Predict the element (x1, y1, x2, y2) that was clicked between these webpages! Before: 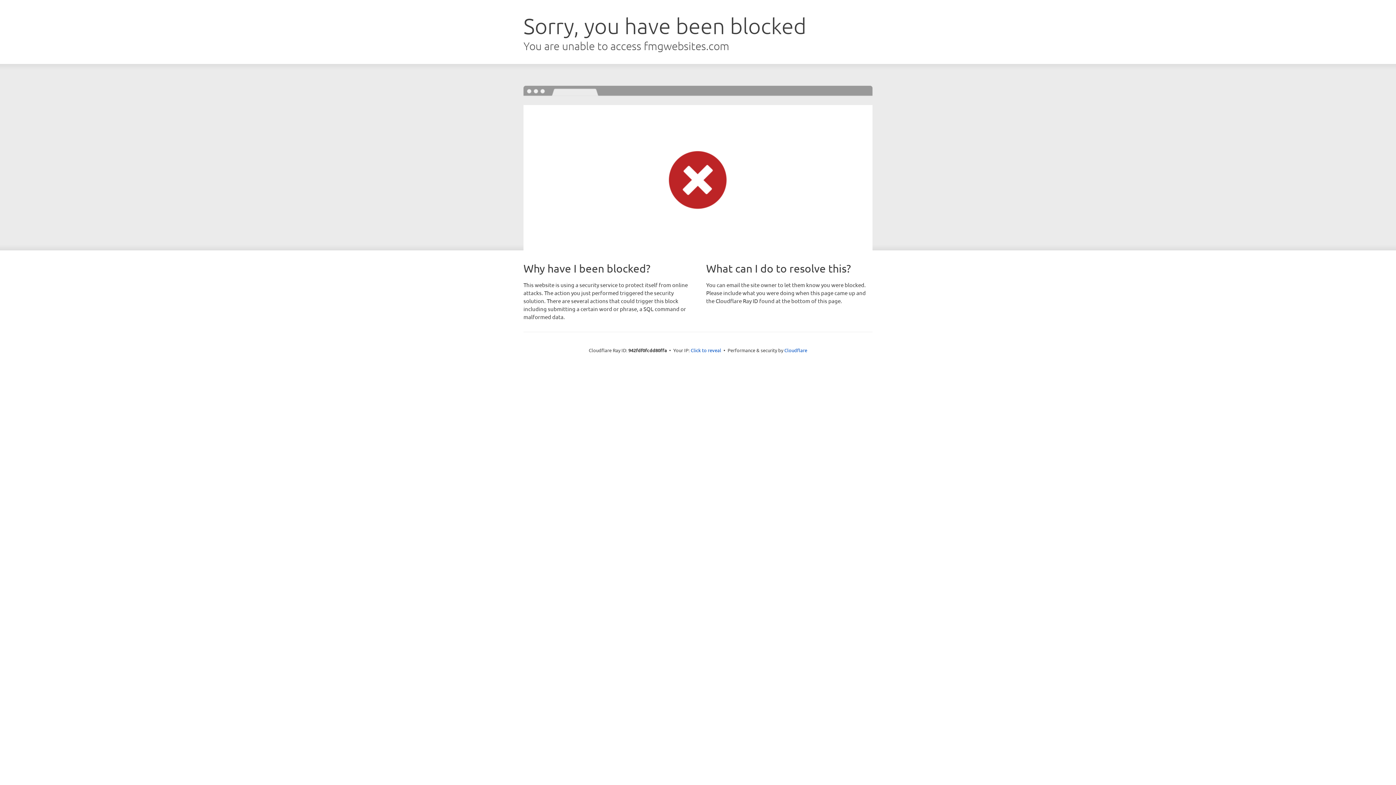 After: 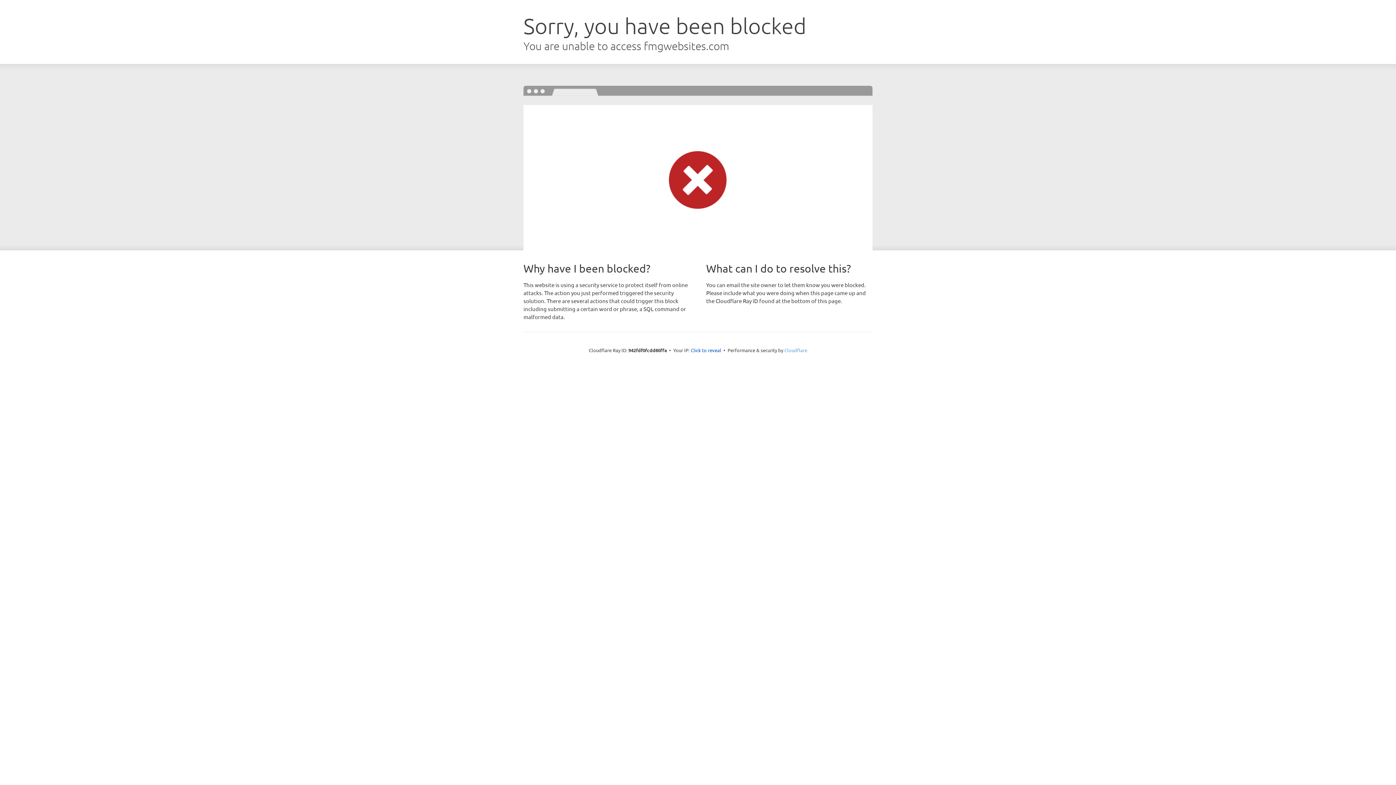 Action: label: Cloudflare bbox: (784, 347, 807, 353)